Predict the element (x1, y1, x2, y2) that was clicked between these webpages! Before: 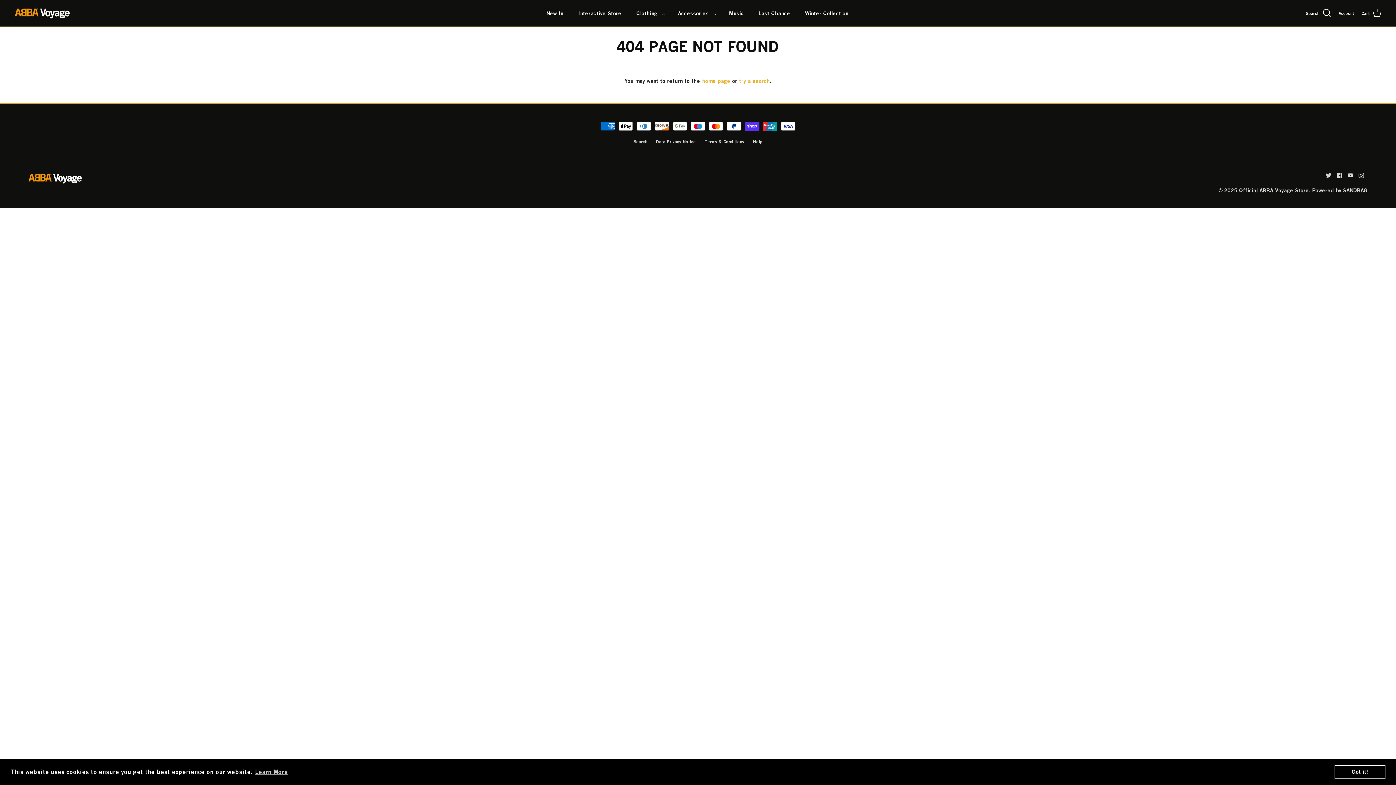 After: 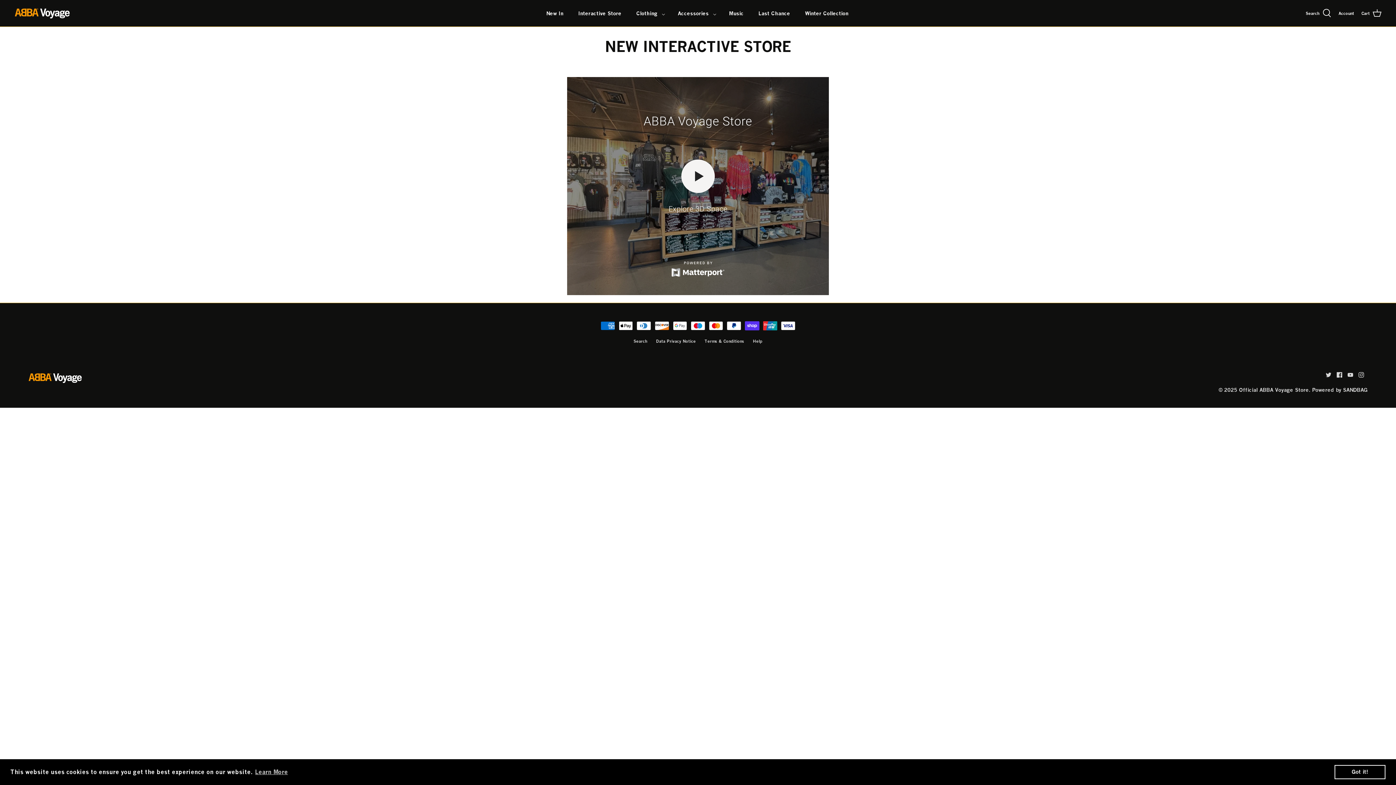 Action: bbox: (571, 2, 628, 23) label: Interactive Store